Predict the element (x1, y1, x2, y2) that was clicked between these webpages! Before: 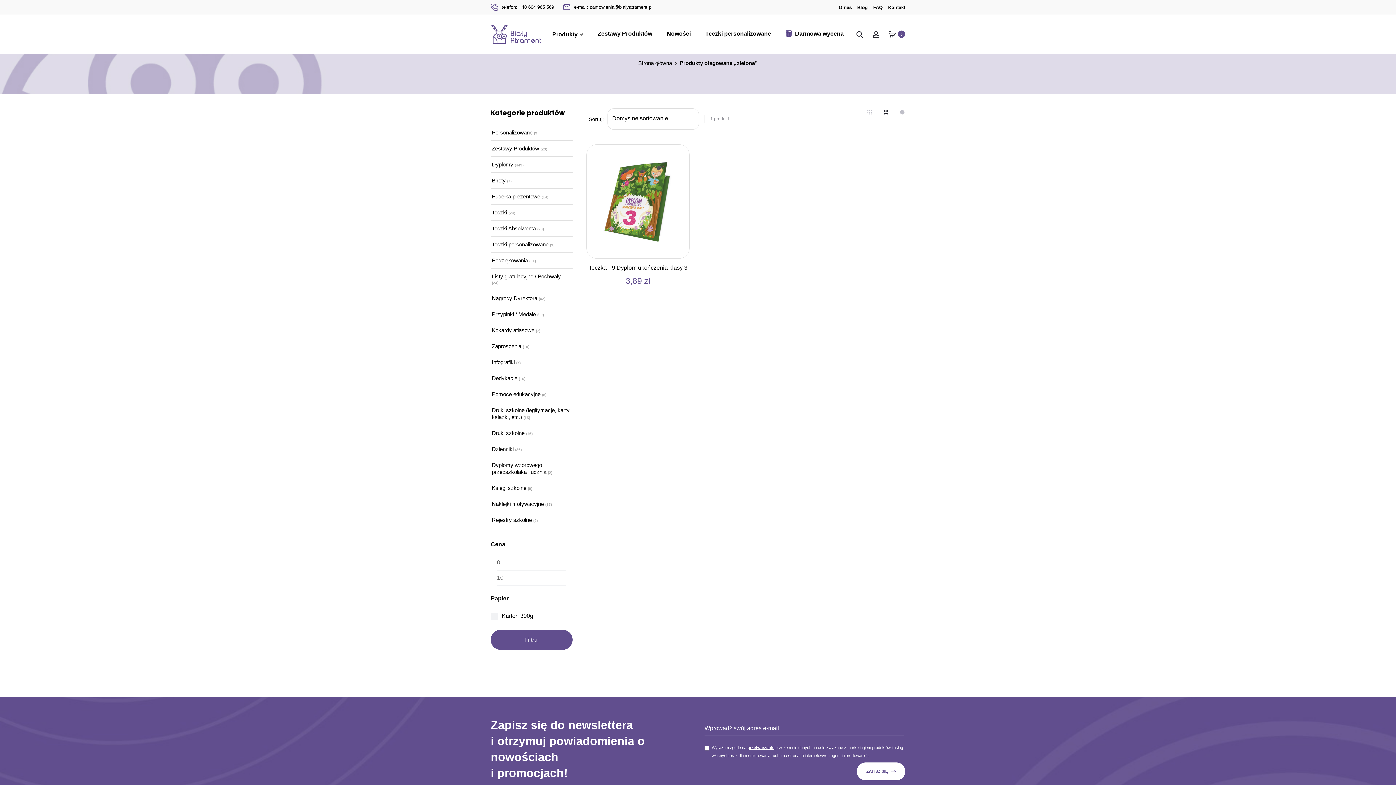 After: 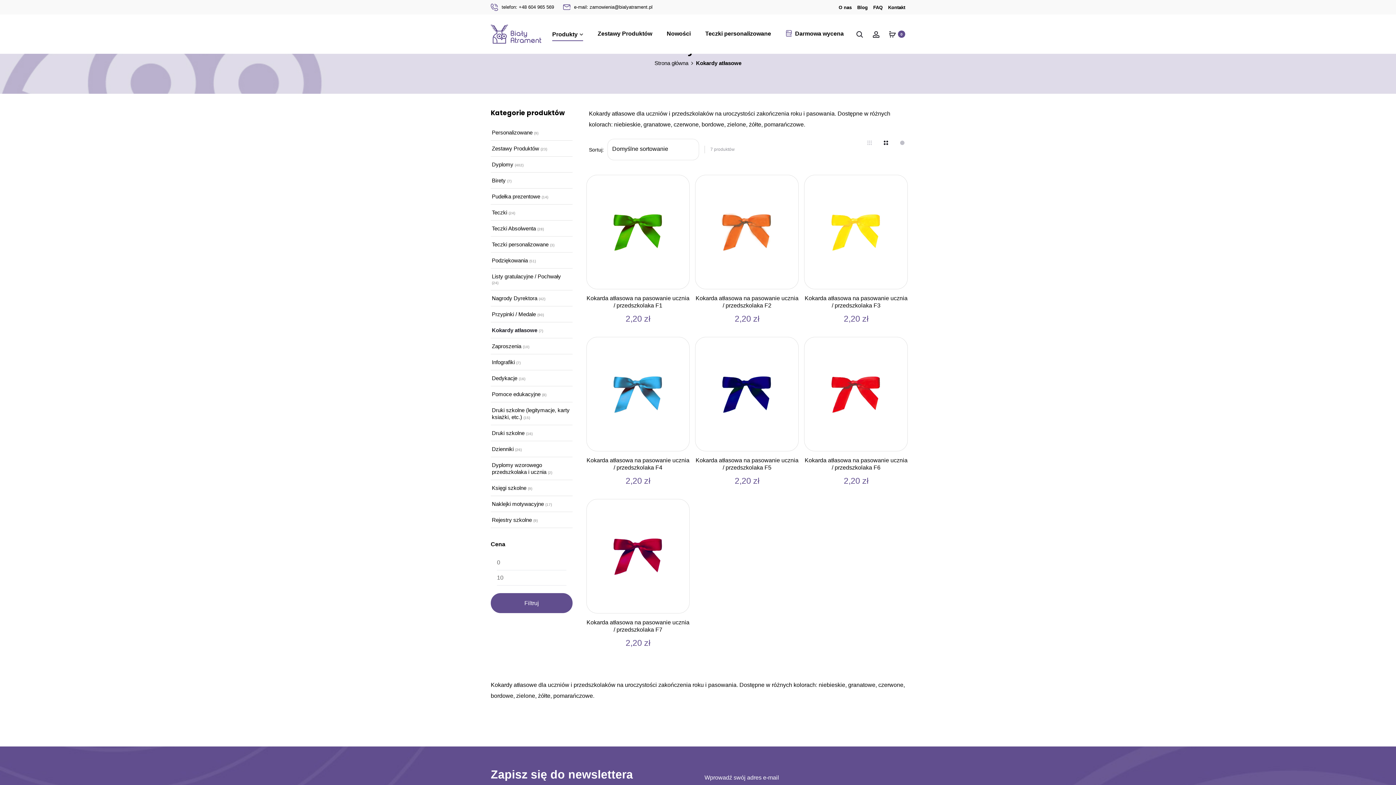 Action: label: Kokardy atłasowe bbox: (492, 327, 534, 333)